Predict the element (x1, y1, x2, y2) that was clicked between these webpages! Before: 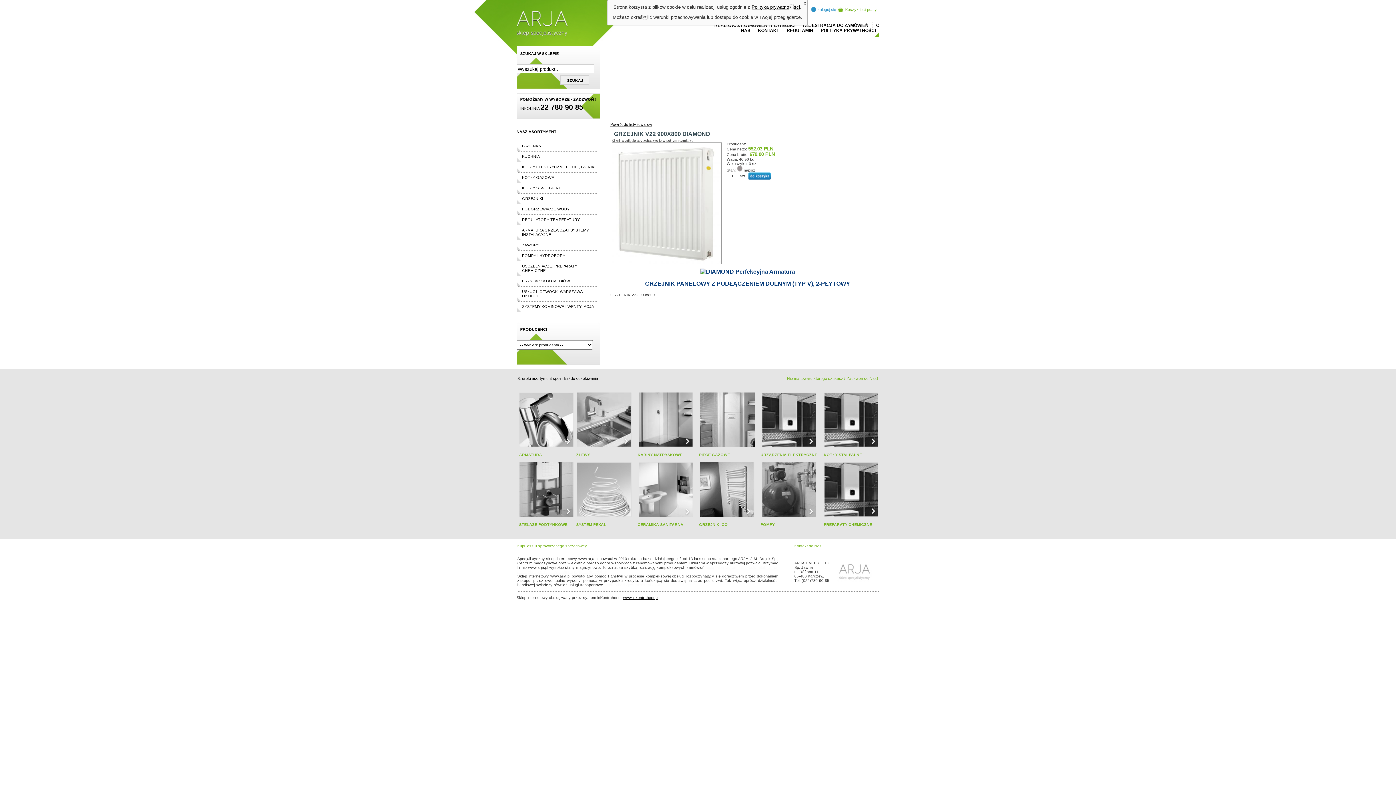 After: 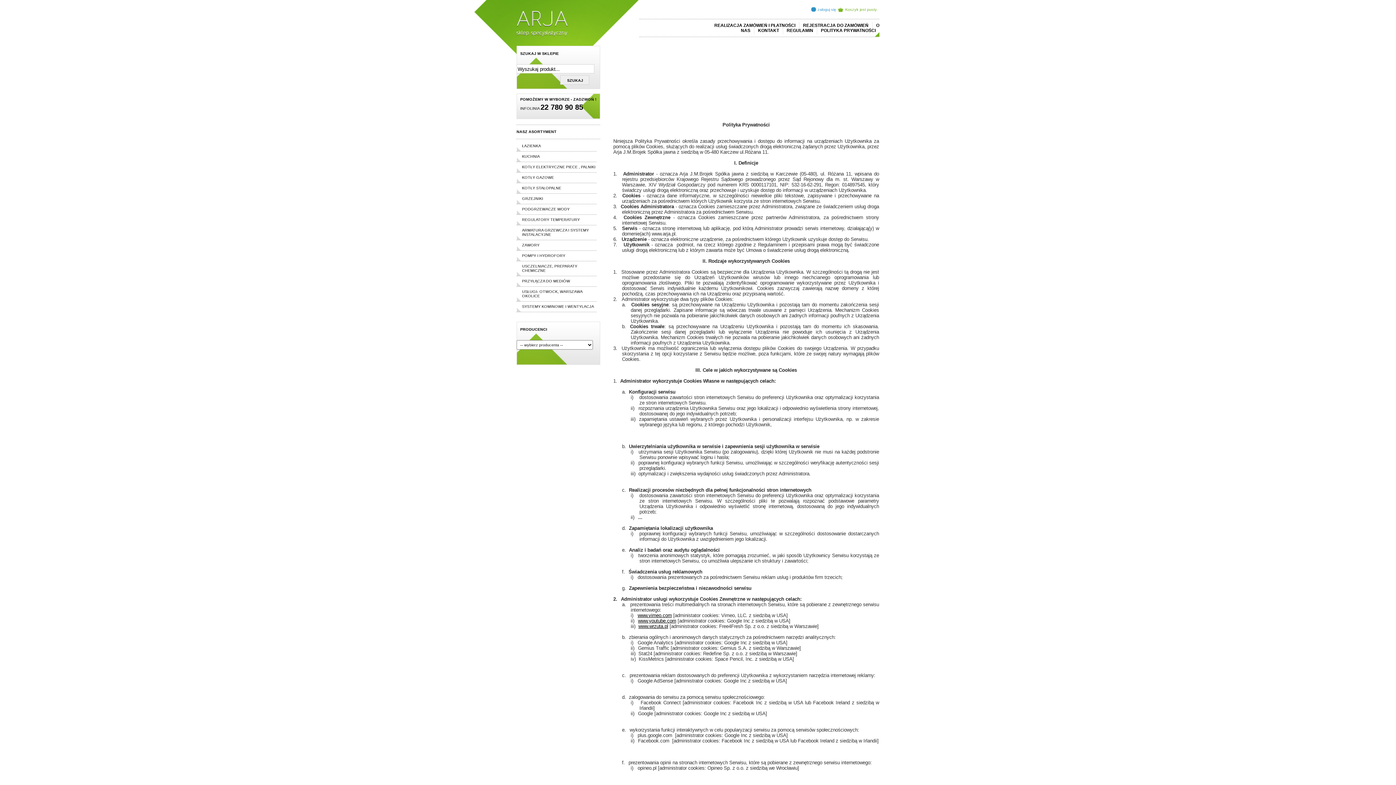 Action: label: Polityką prywatności bbox: (751, 4, 800, 9)